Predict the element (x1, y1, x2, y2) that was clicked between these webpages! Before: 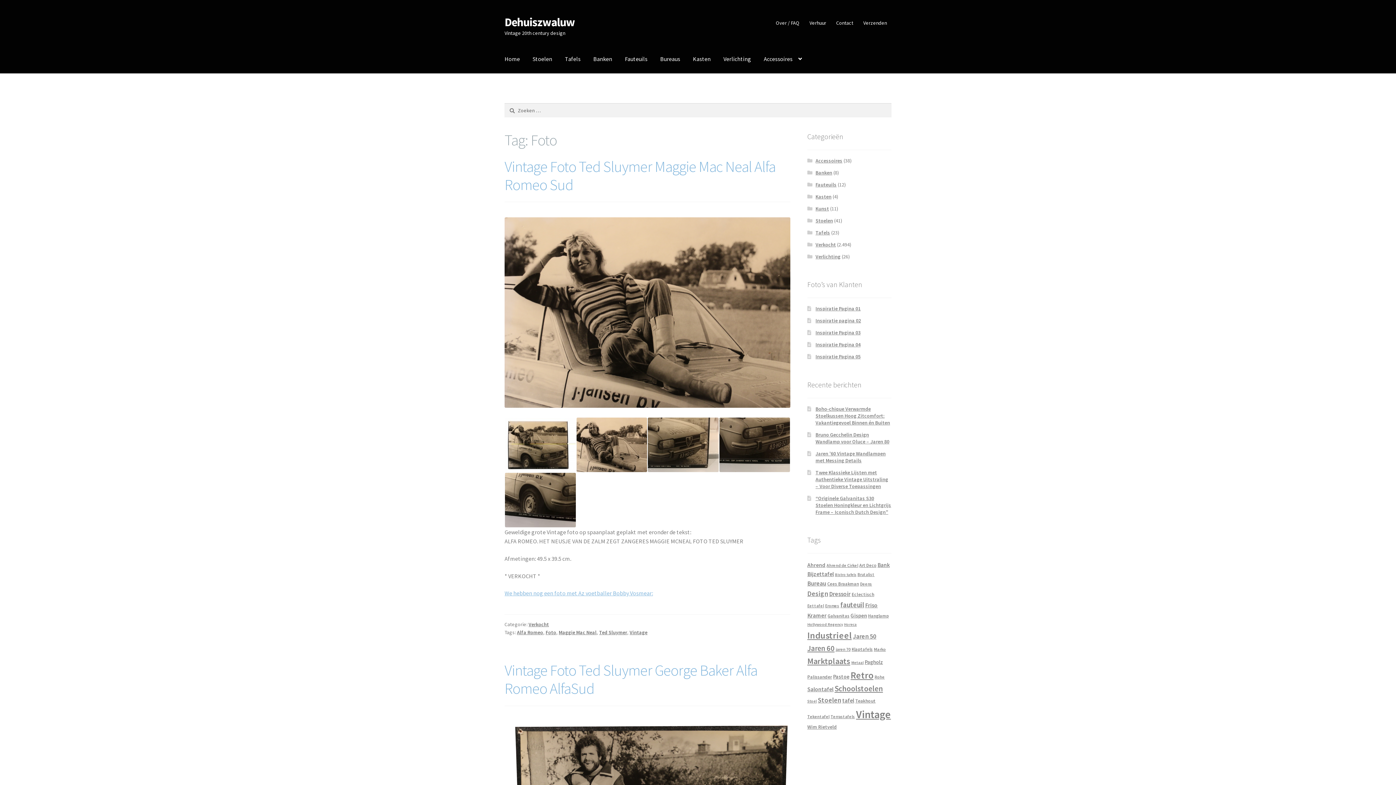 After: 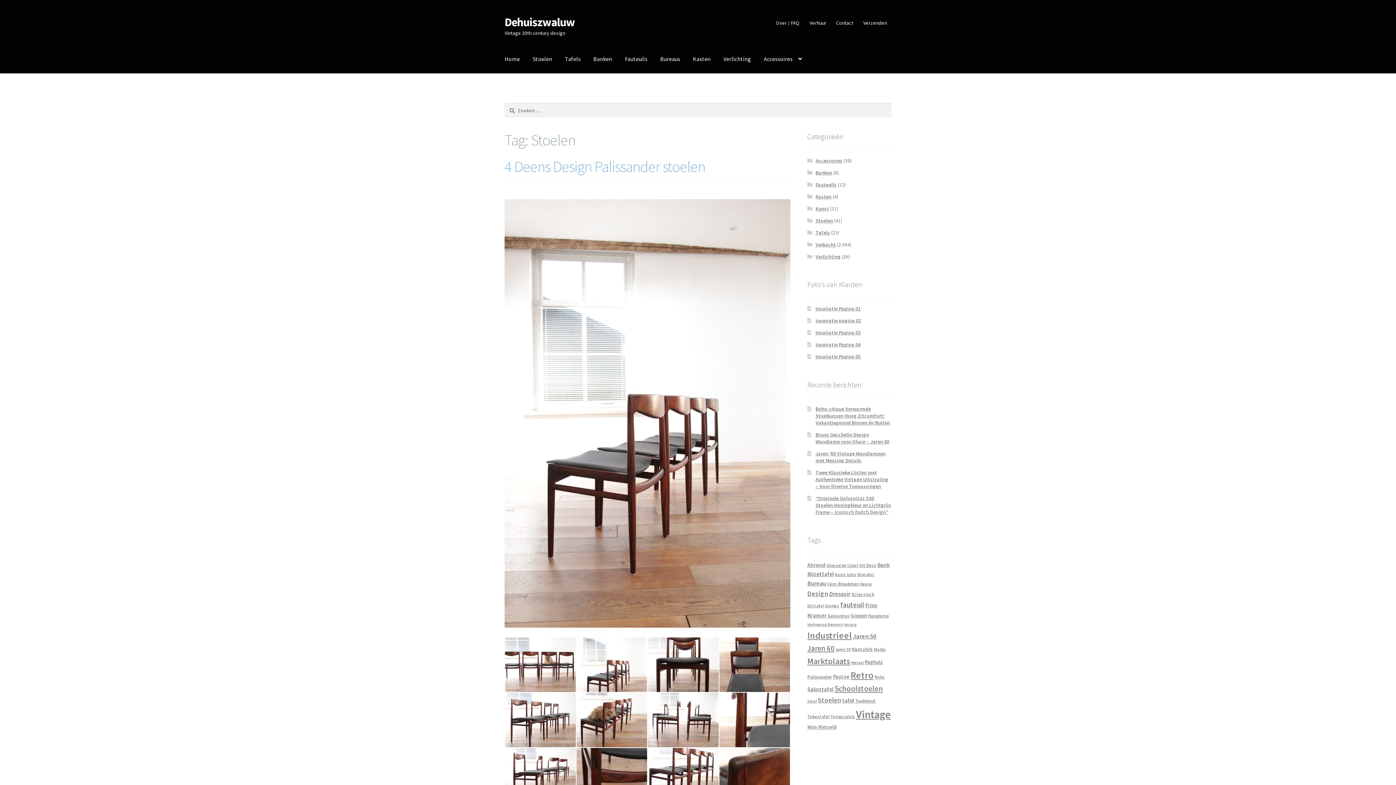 Action: label: Stoelen (152 items) bbox: (818, 696, 841, 704)